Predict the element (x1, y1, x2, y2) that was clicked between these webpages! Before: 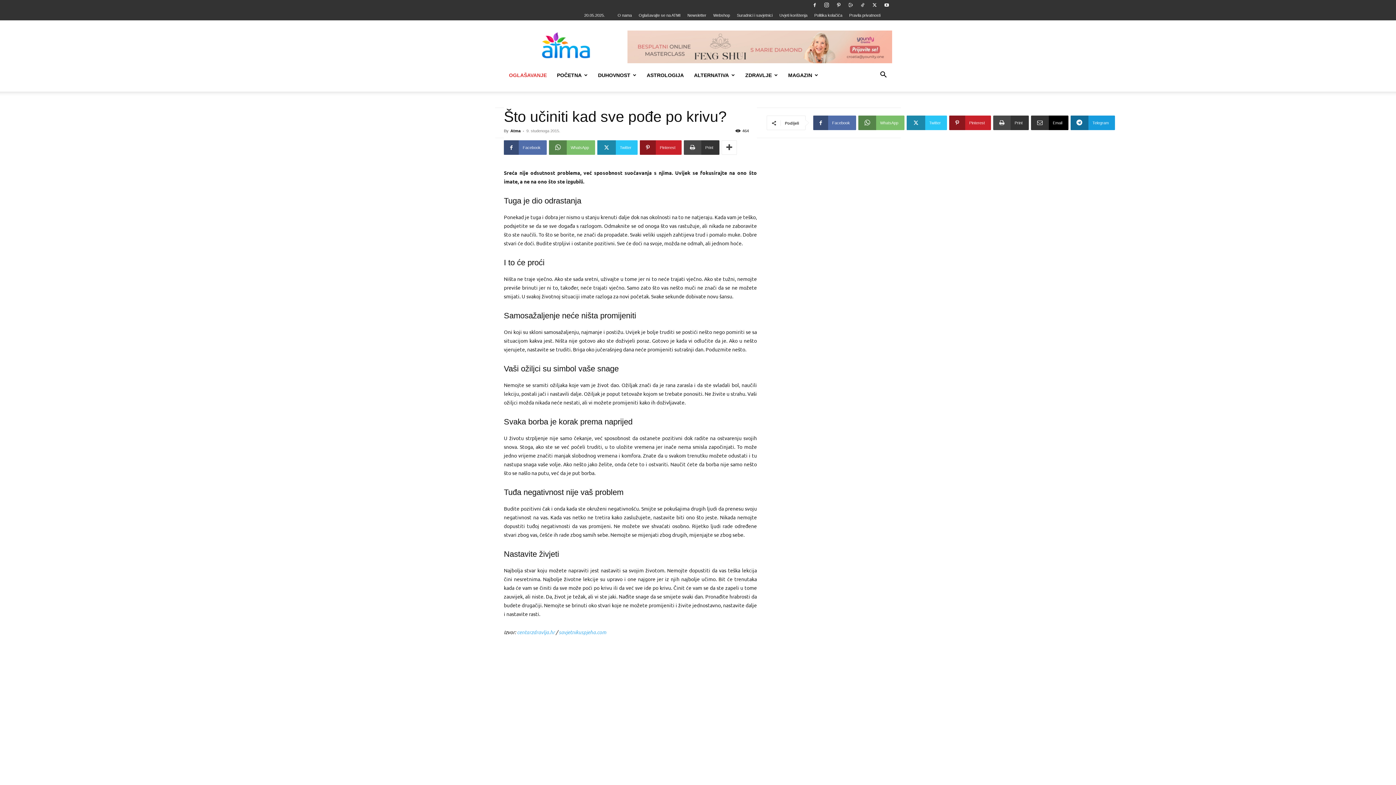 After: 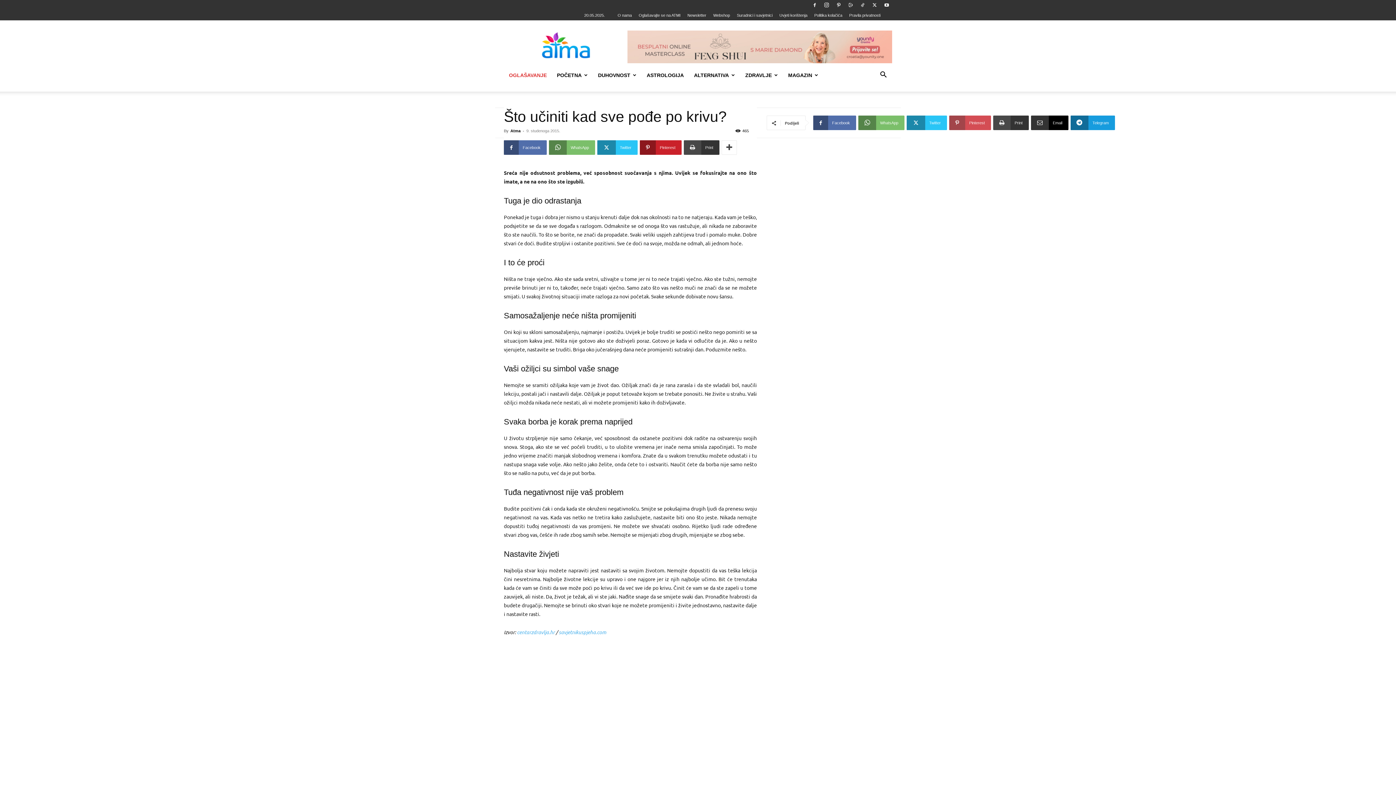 Action: label: Pinterest bbox: (949, 115, 991, 130)